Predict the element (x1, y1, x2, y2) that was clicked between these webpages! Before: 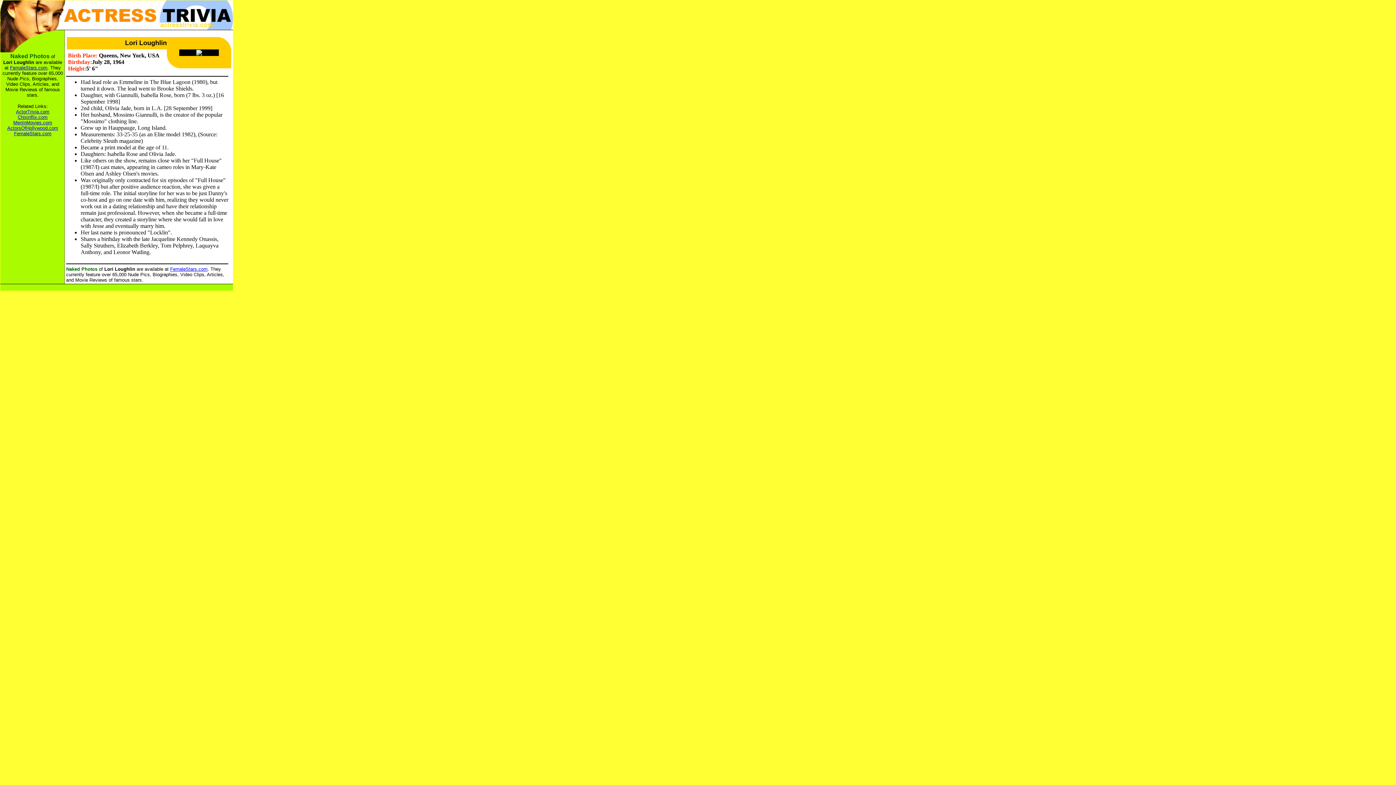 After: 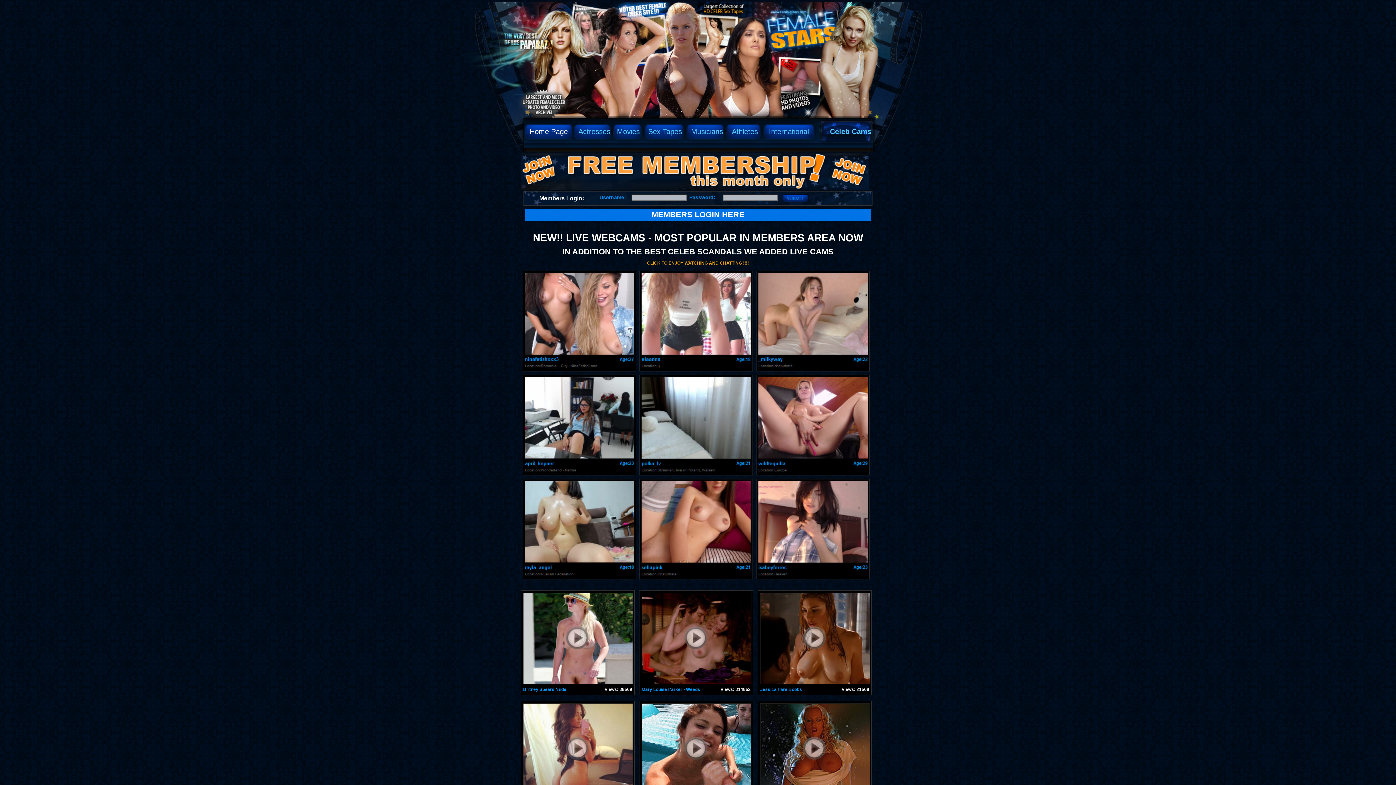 Action: bbox: (14, 130, 51, 136) label: FemaleStars.com